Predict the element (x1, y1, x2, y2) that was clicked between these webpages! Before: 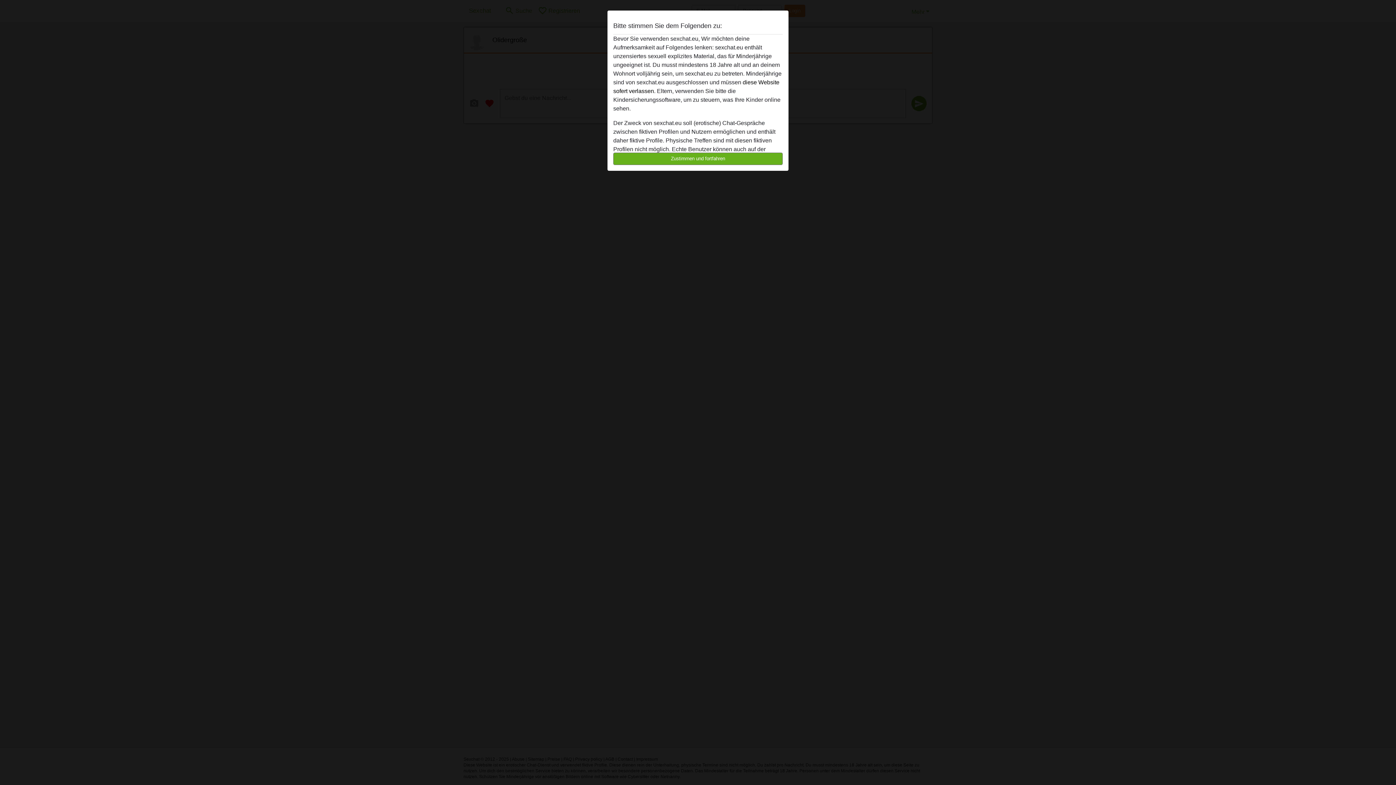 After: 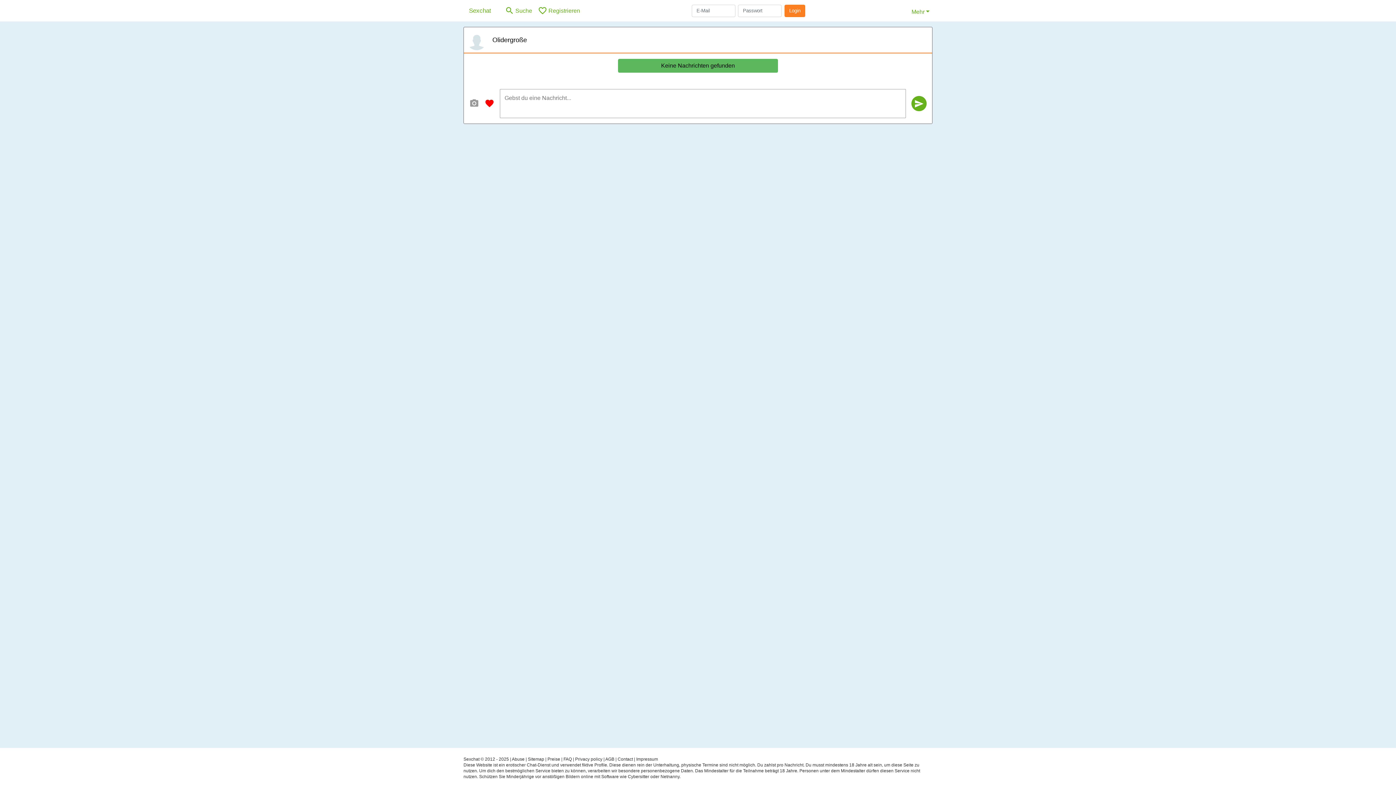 Action: bbox: (613, 152, 782, 165) label: Zustimmen und fortfahren